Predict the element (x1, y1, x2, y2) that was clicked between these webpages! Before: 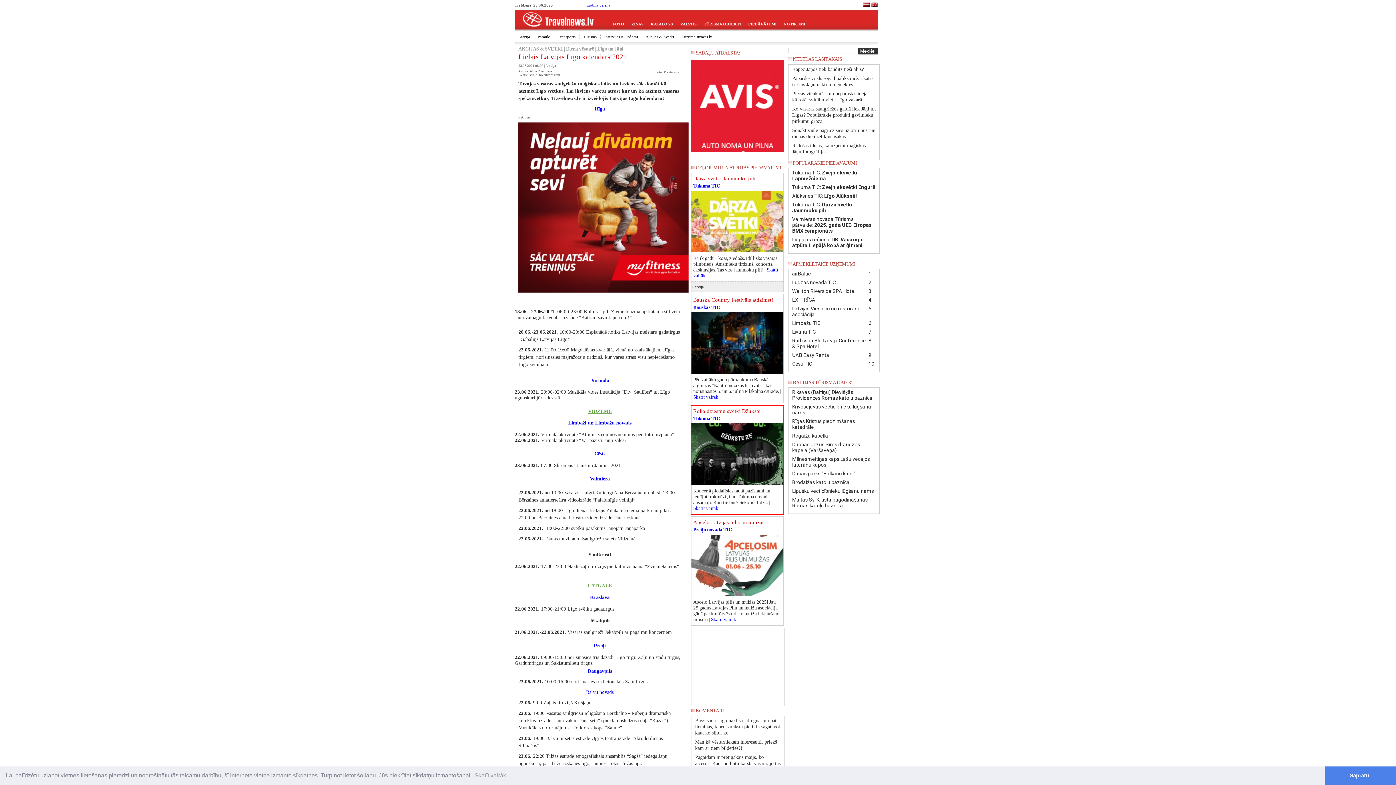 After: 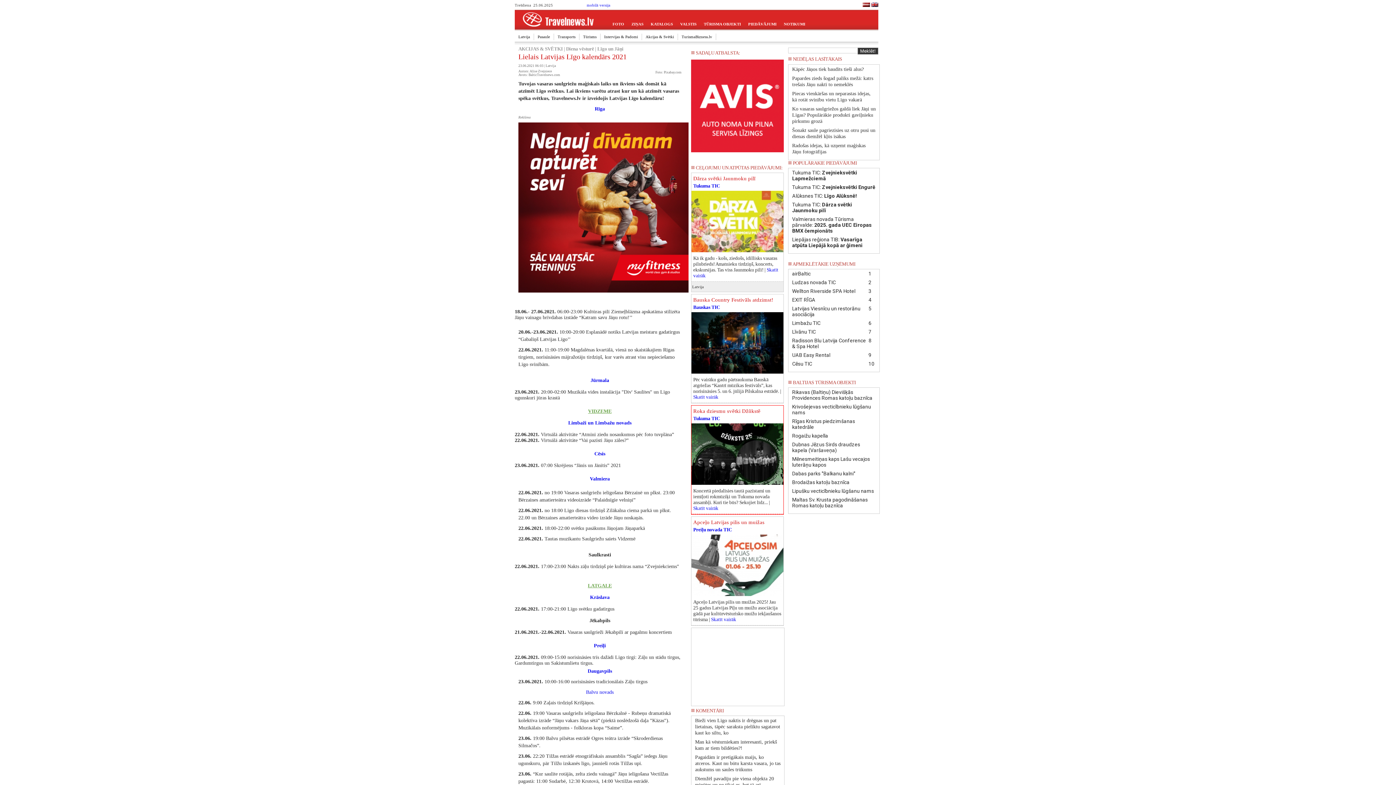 Action: bbox: (1325, 766, 1396, 785) label: dismiss cookie message